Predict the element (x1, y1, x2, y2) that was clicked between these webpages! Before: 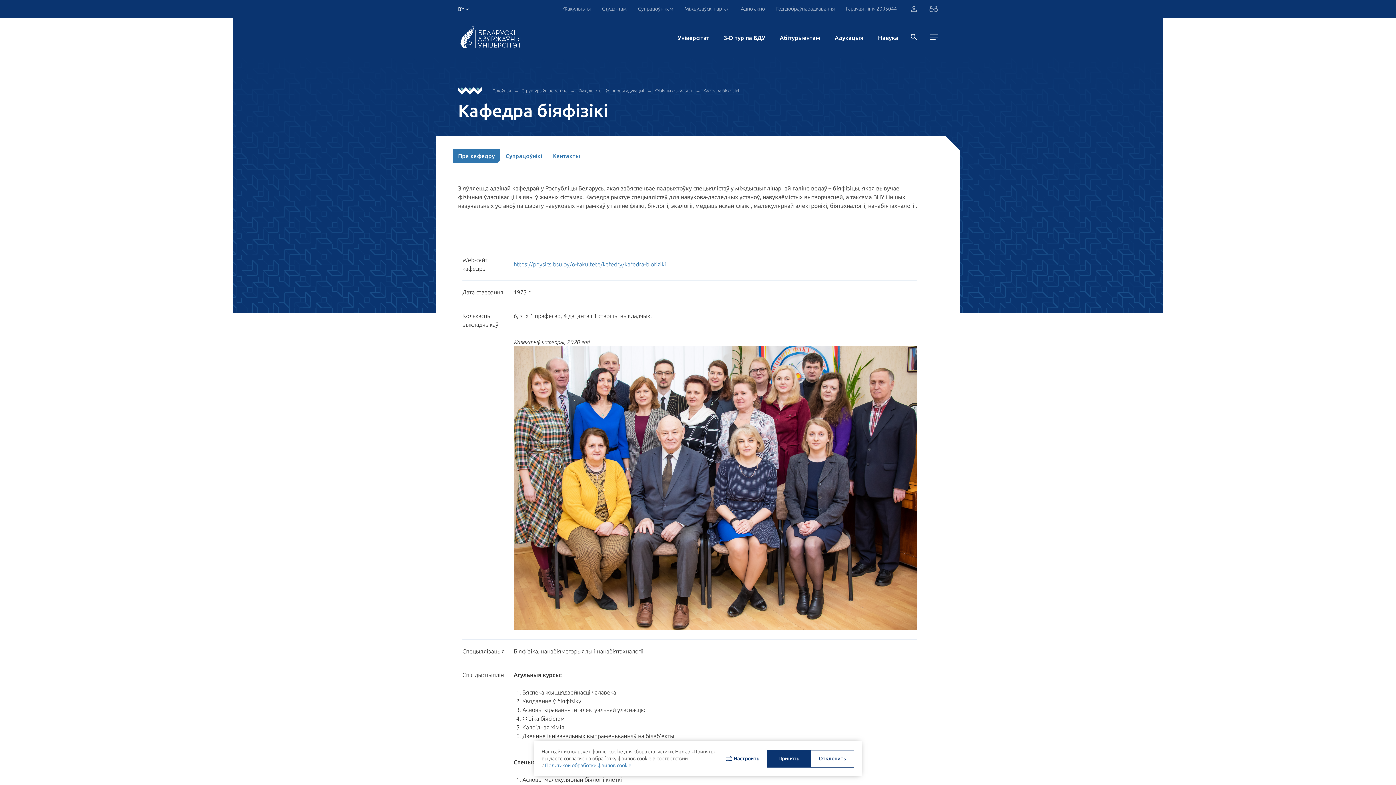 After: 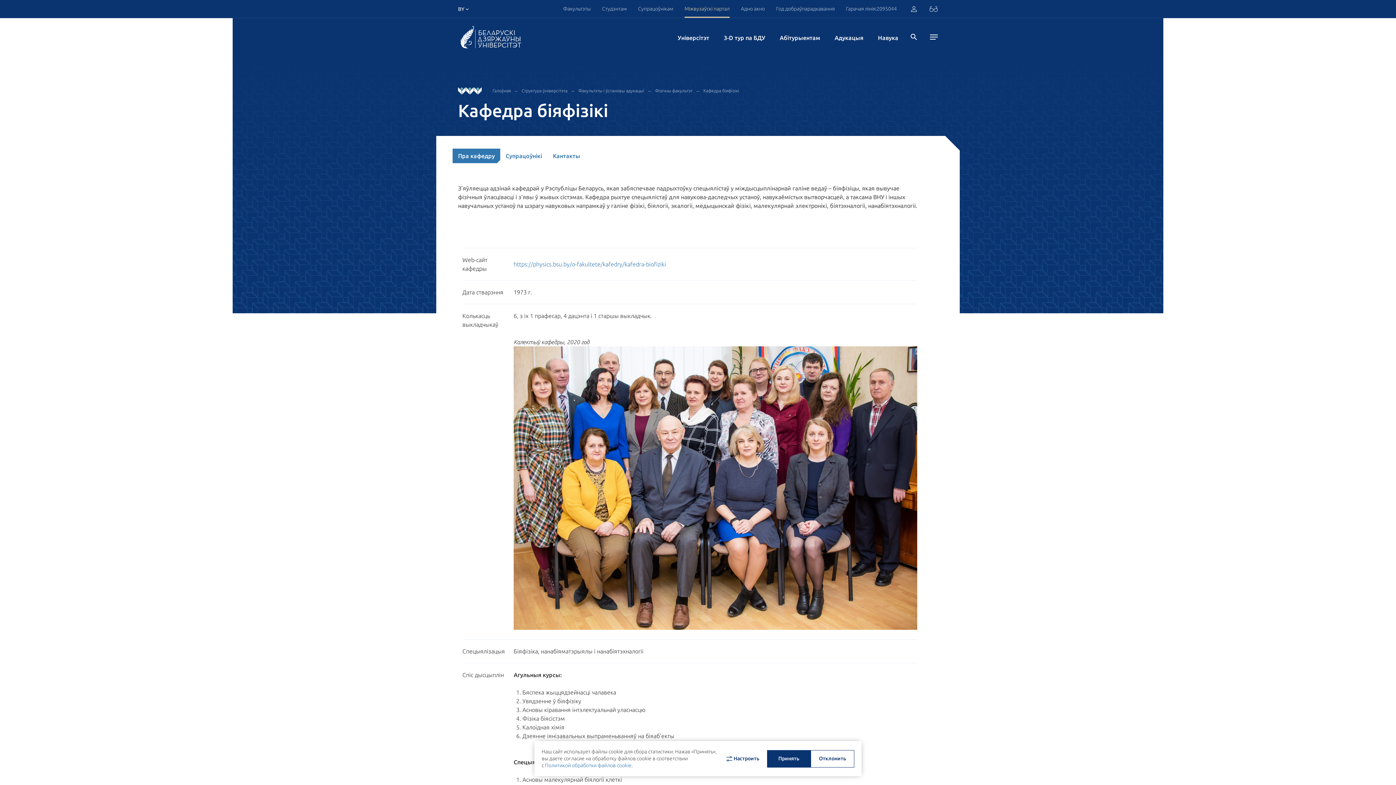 Action: label: Міжвузаўскі партал bbox: (684, 0, 729, 17)